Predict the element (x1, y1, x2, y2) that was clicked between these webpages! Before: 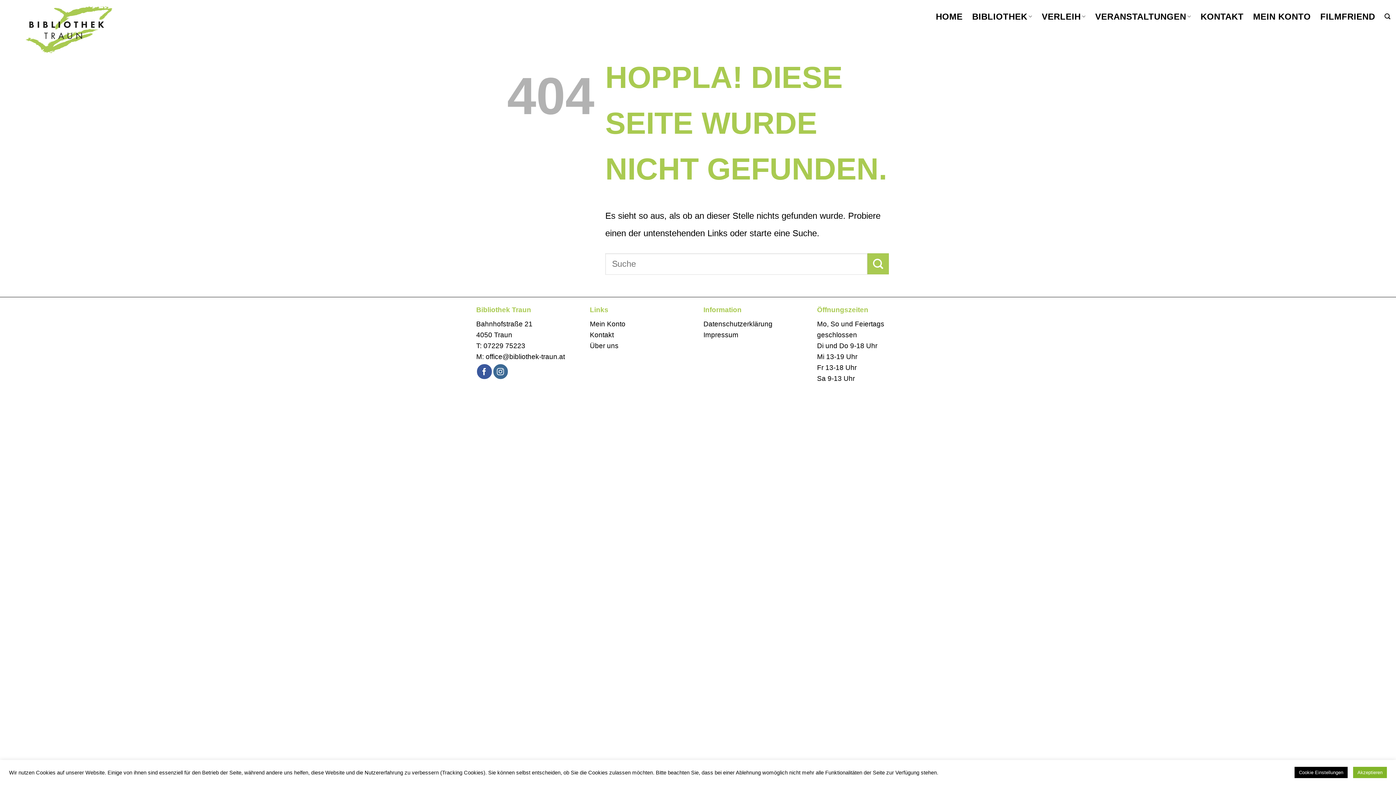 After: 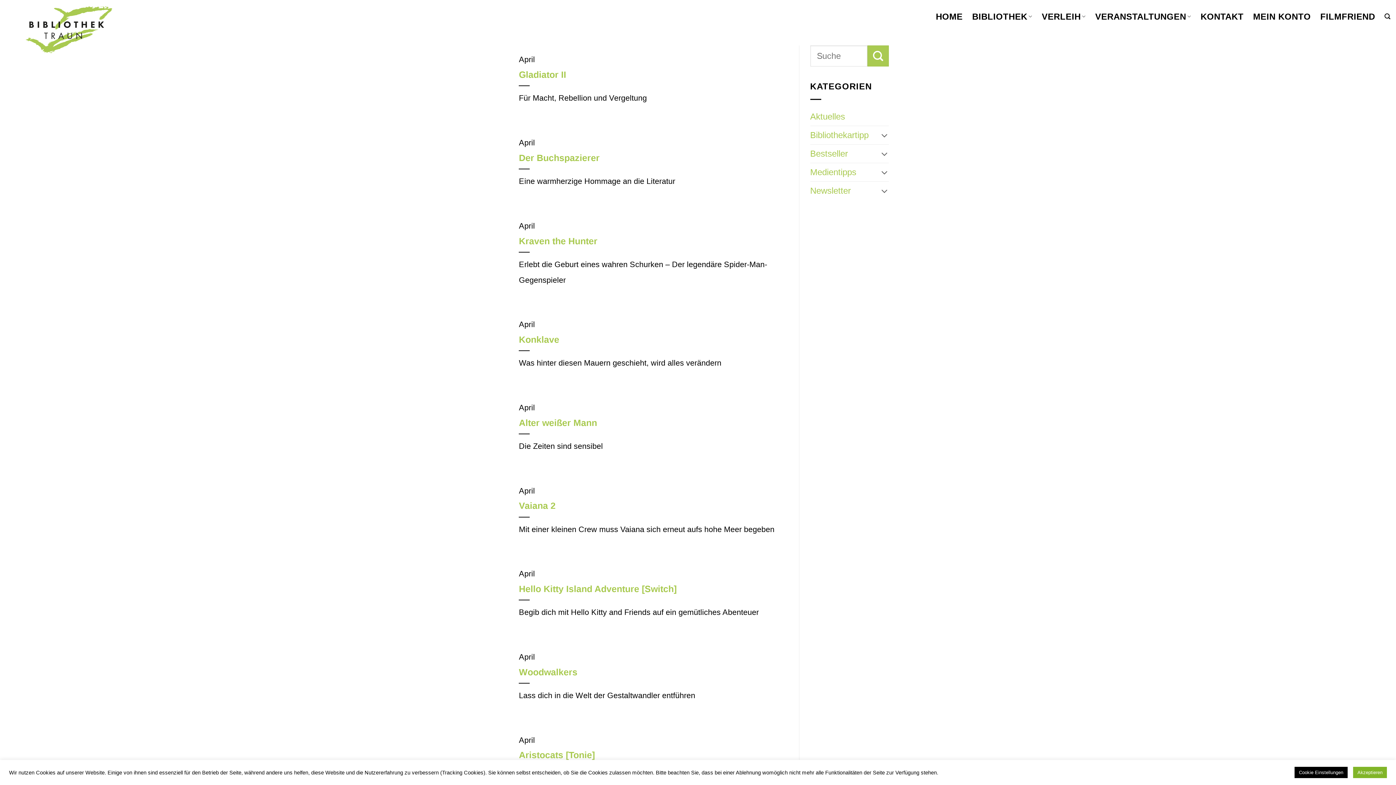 Action: bbox: (867, 253, 889, 274) label: Übermitteln